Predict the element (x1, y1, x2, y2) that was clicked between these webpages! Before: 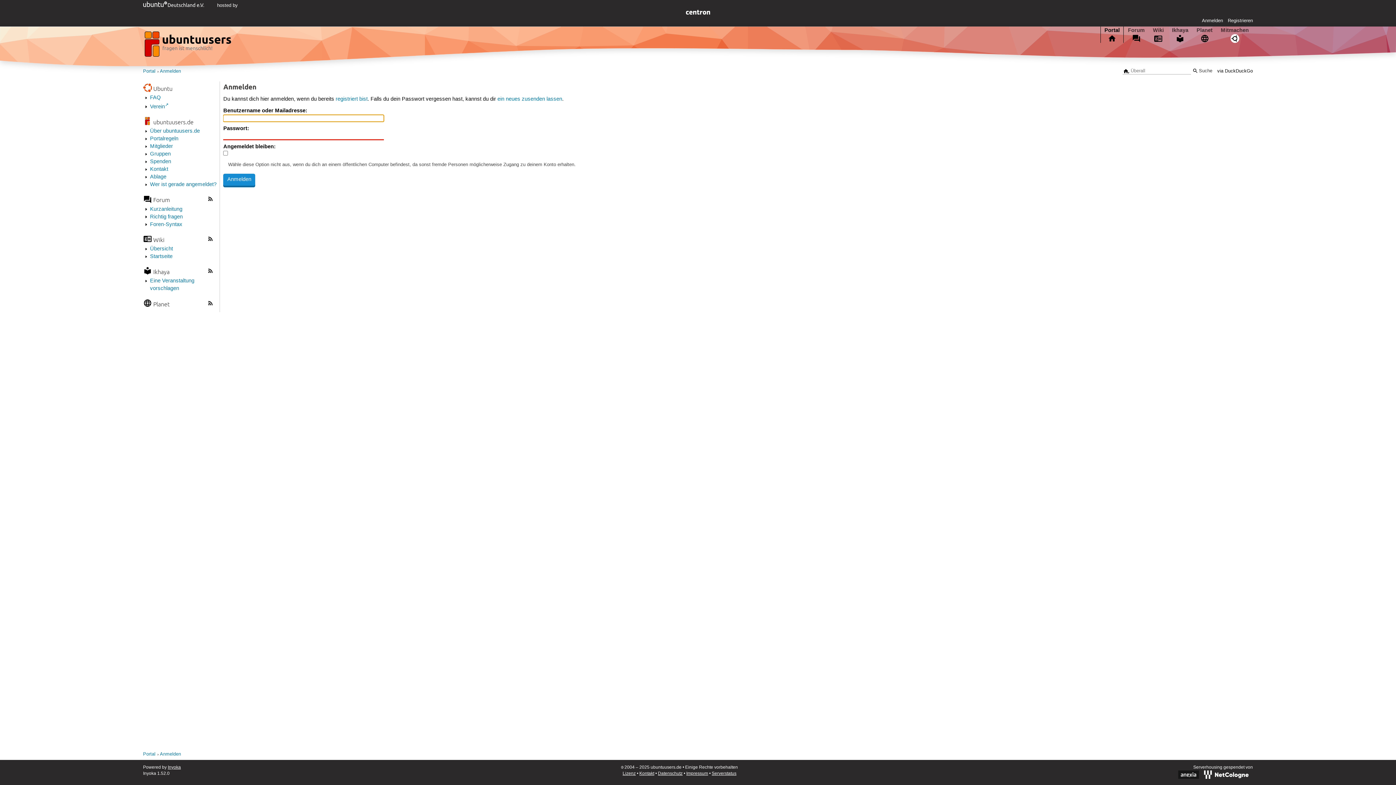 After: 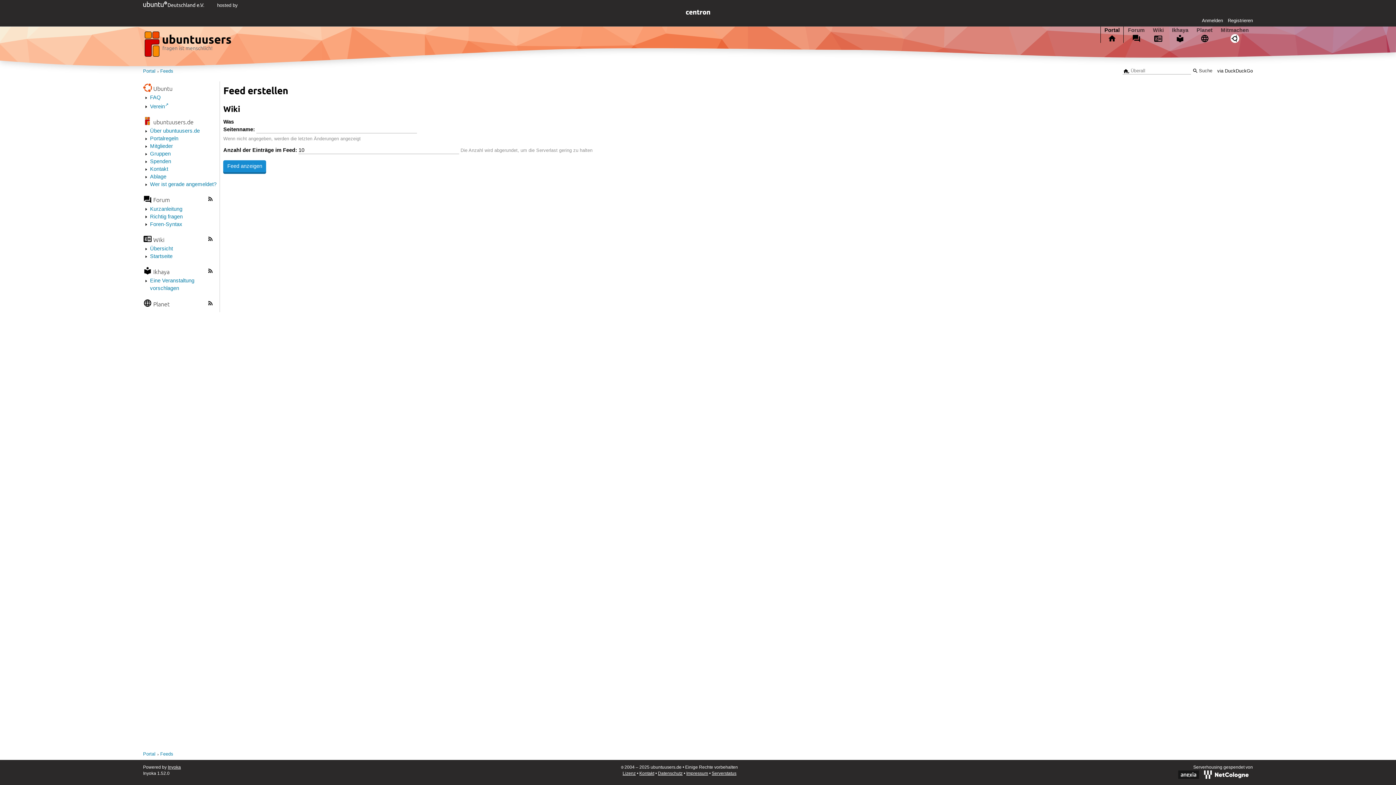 Action: bbox: (207, 235, 213, 243)